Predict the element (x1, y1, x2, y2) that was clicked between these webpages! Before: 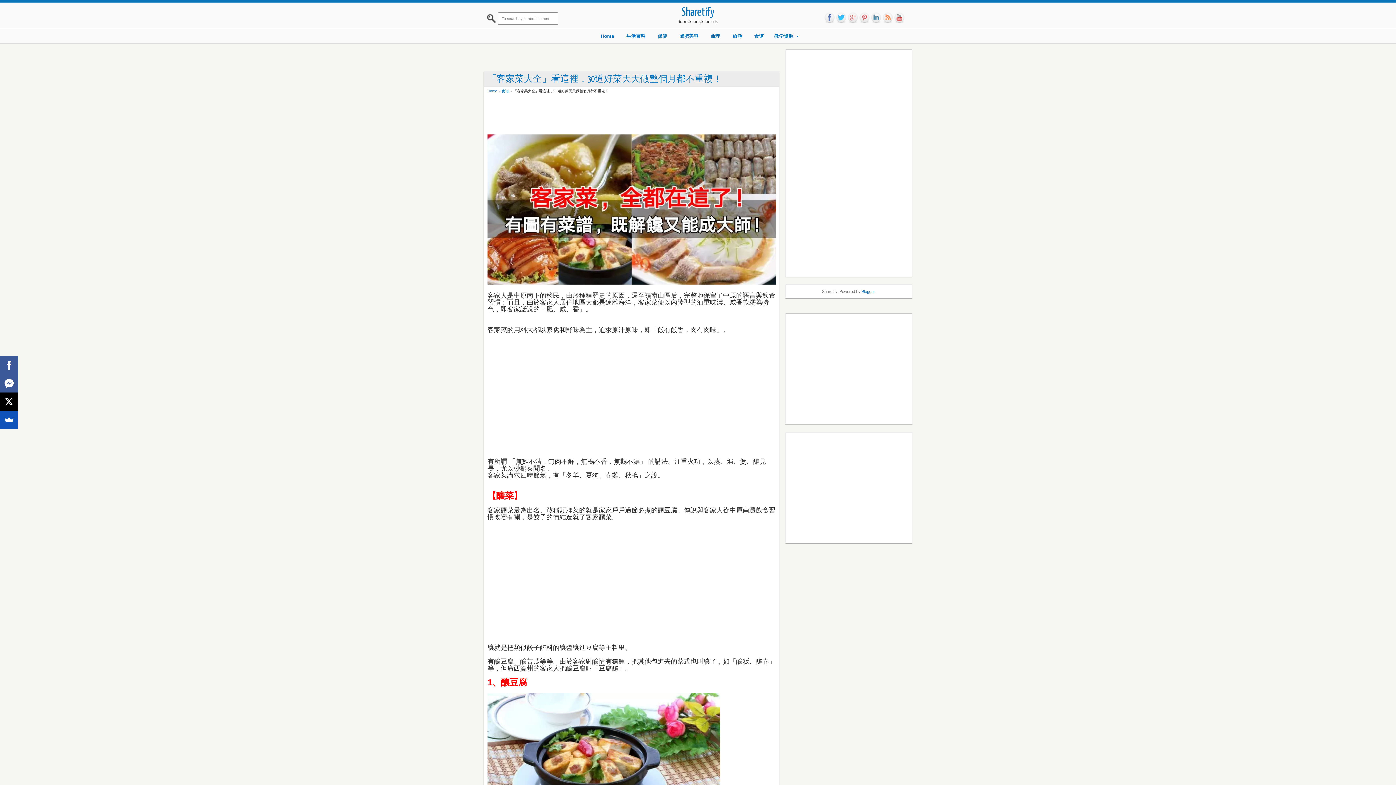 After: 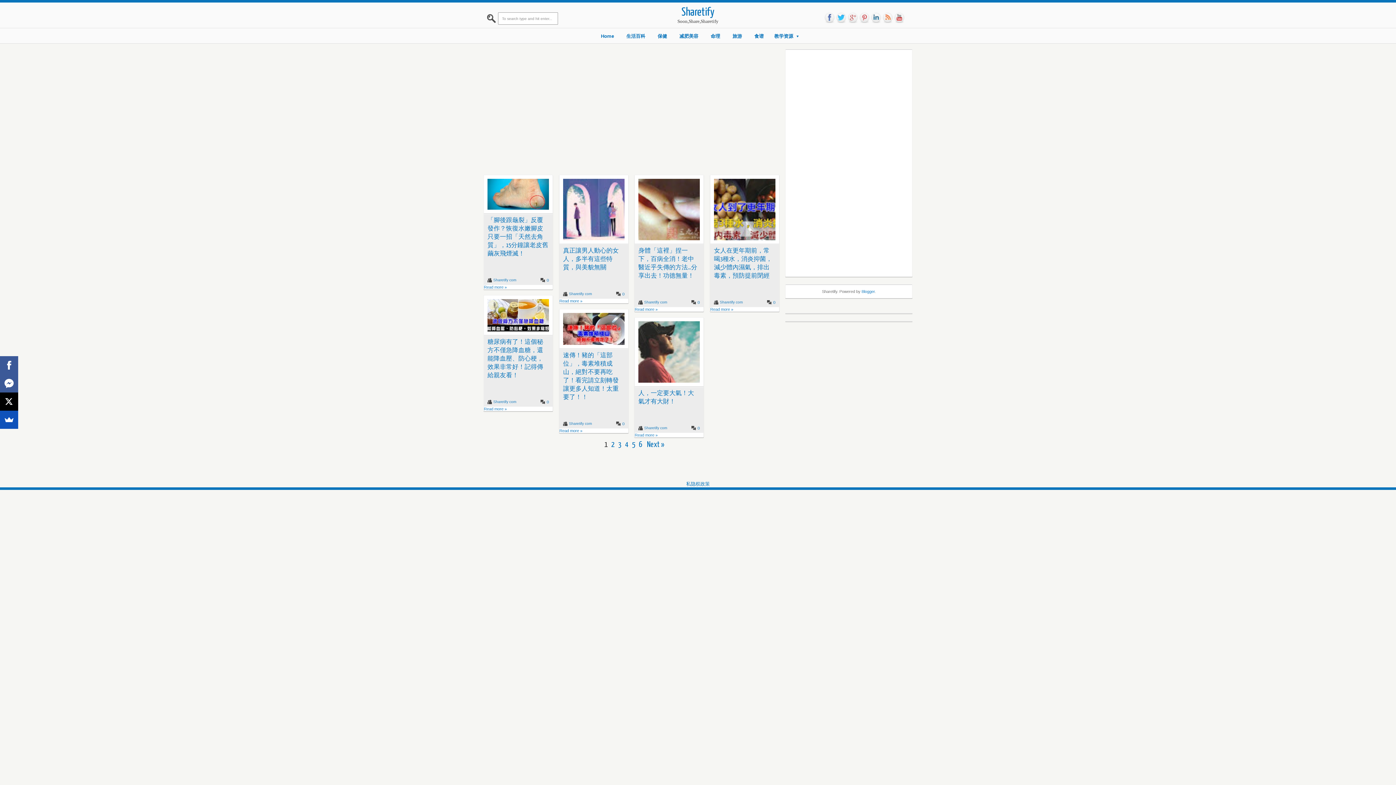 Action: bbox: (681, 6, 714, 18) label: Sharetify